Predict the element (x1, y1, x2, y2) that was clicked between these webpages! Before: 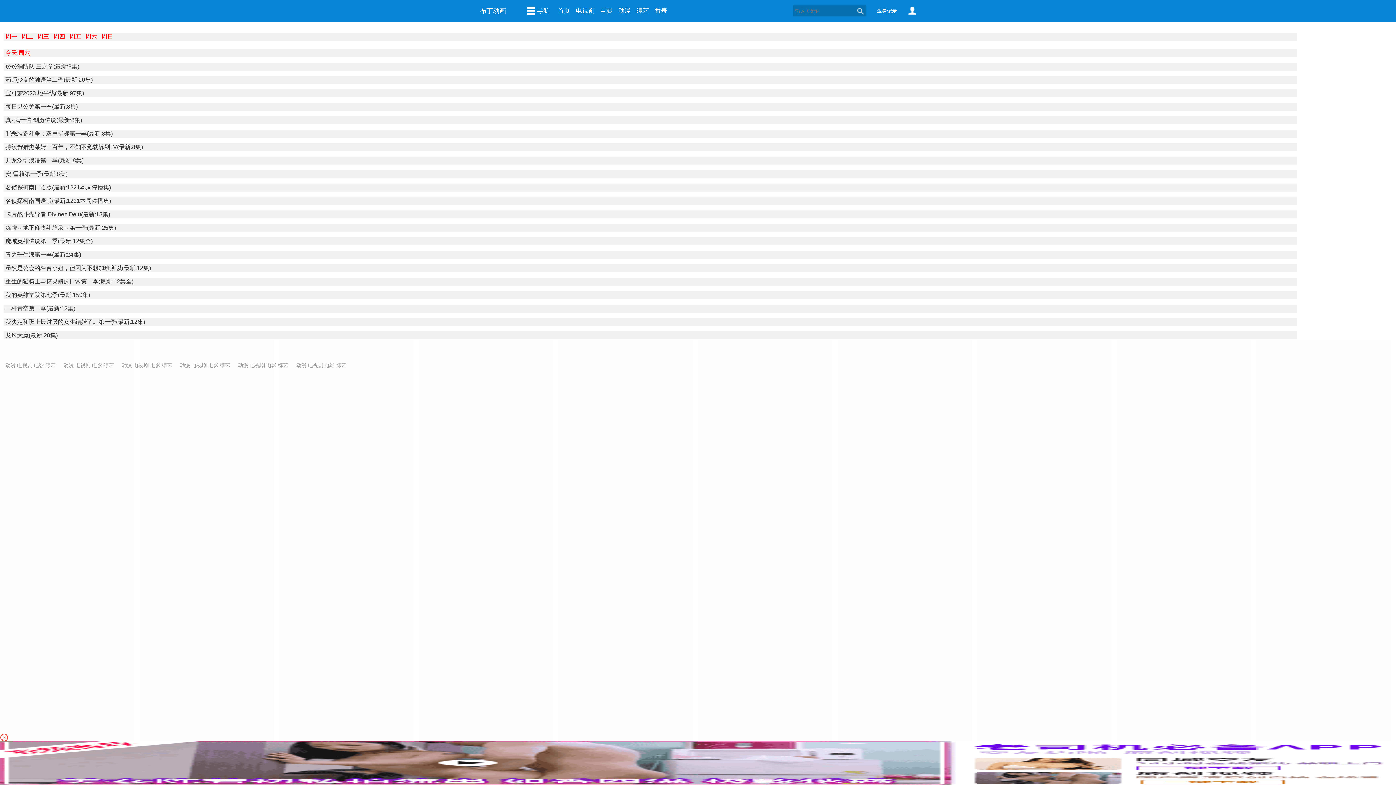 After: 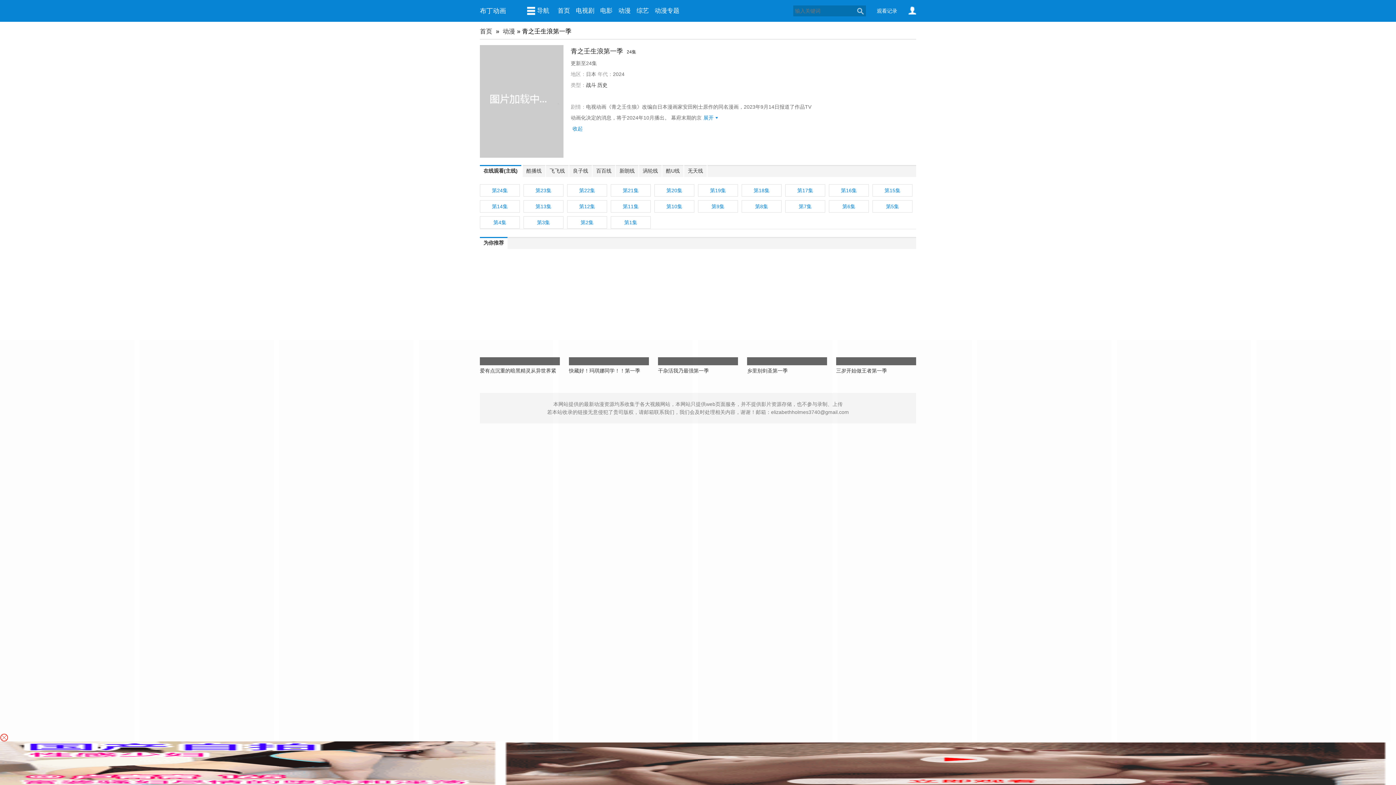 Action: bbox: (5, 251, 81, 257) label: 青之壬生浪第一季(最新:24集)